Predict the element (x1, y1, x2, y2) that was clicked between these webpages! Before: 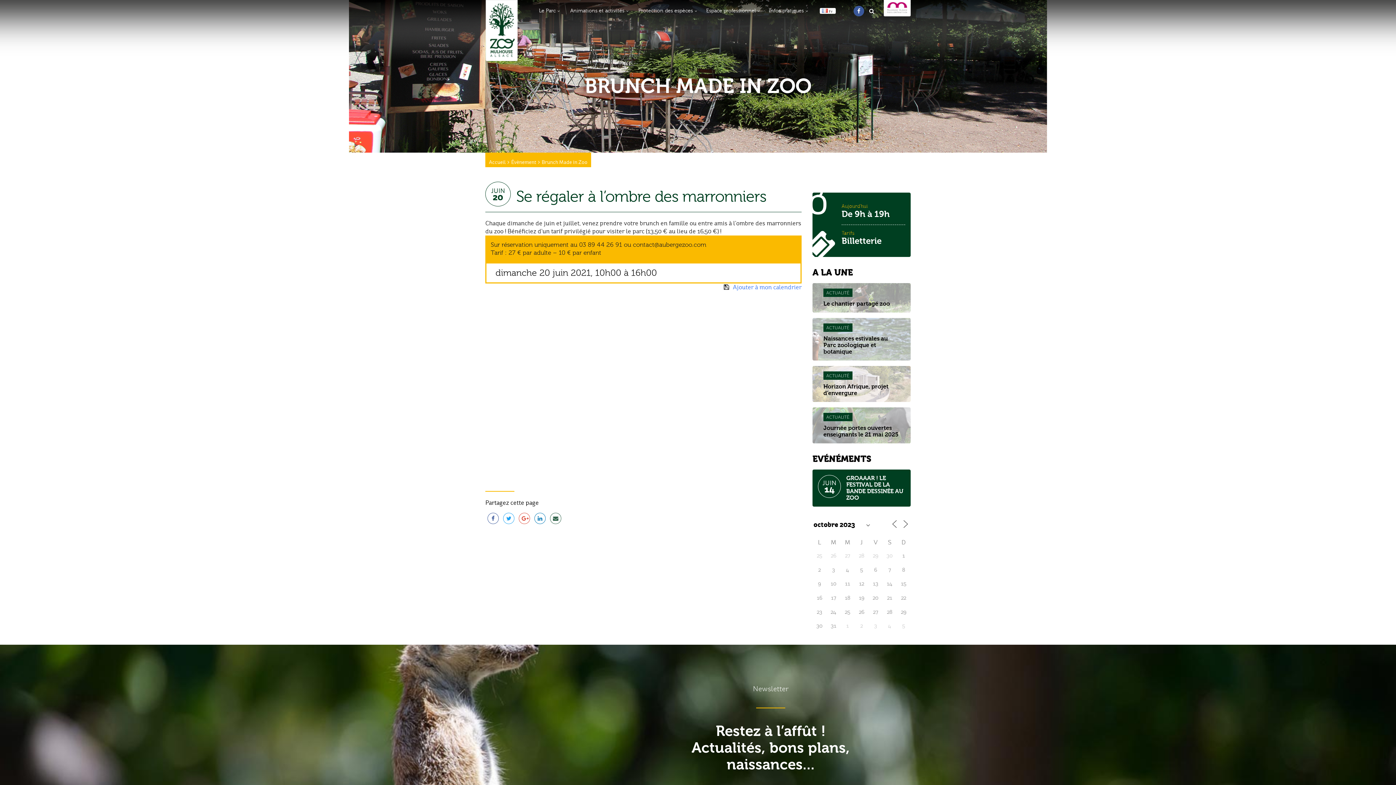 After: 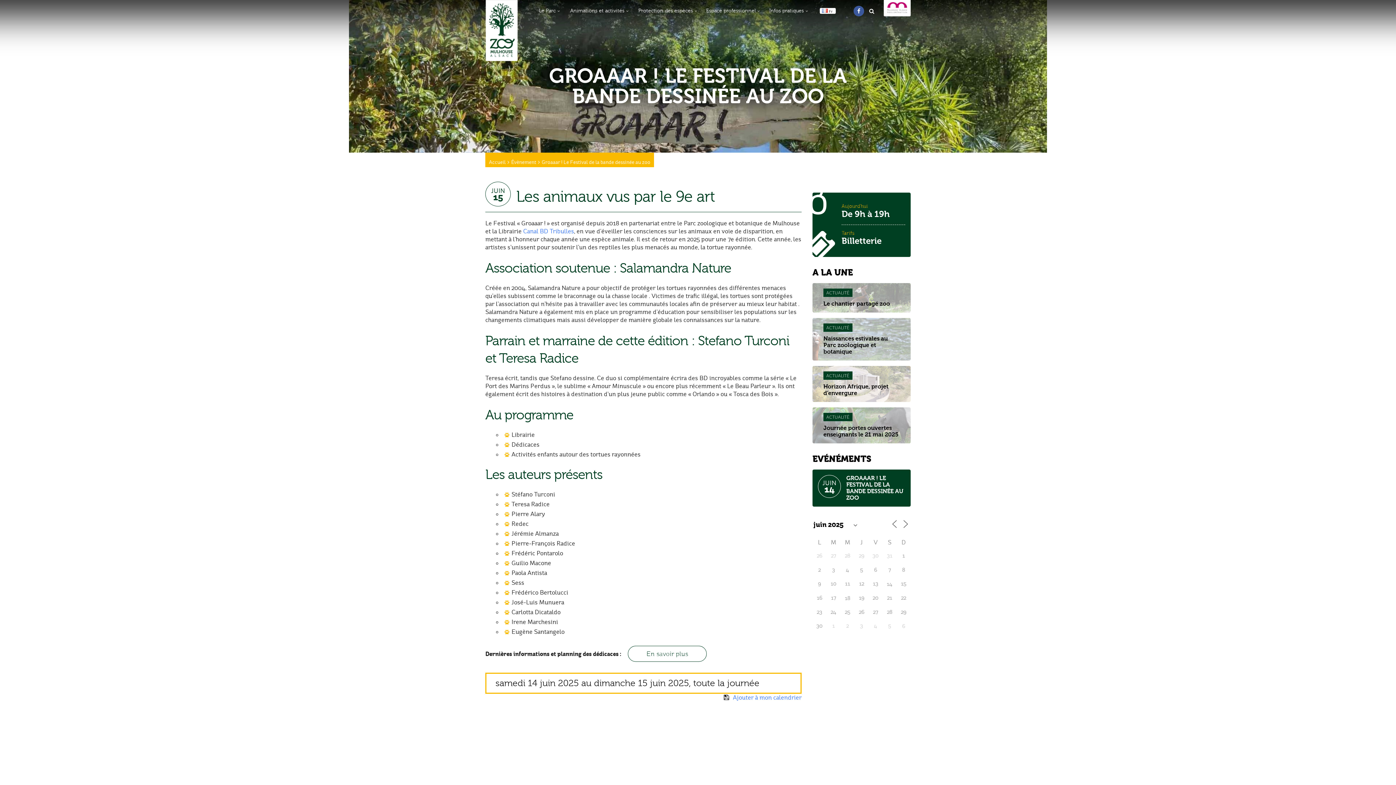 Action: bbox: (812, 469, 910, 506) label: Evenements